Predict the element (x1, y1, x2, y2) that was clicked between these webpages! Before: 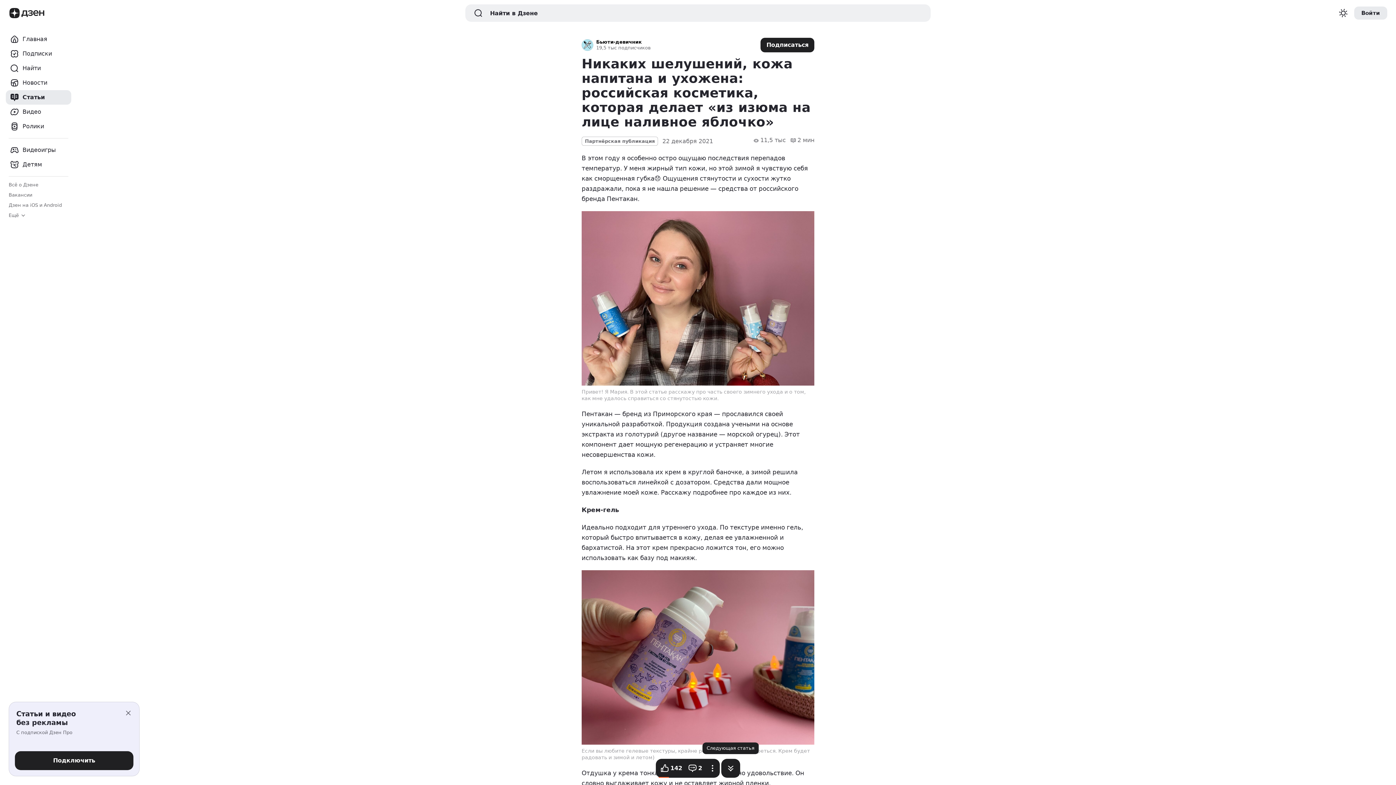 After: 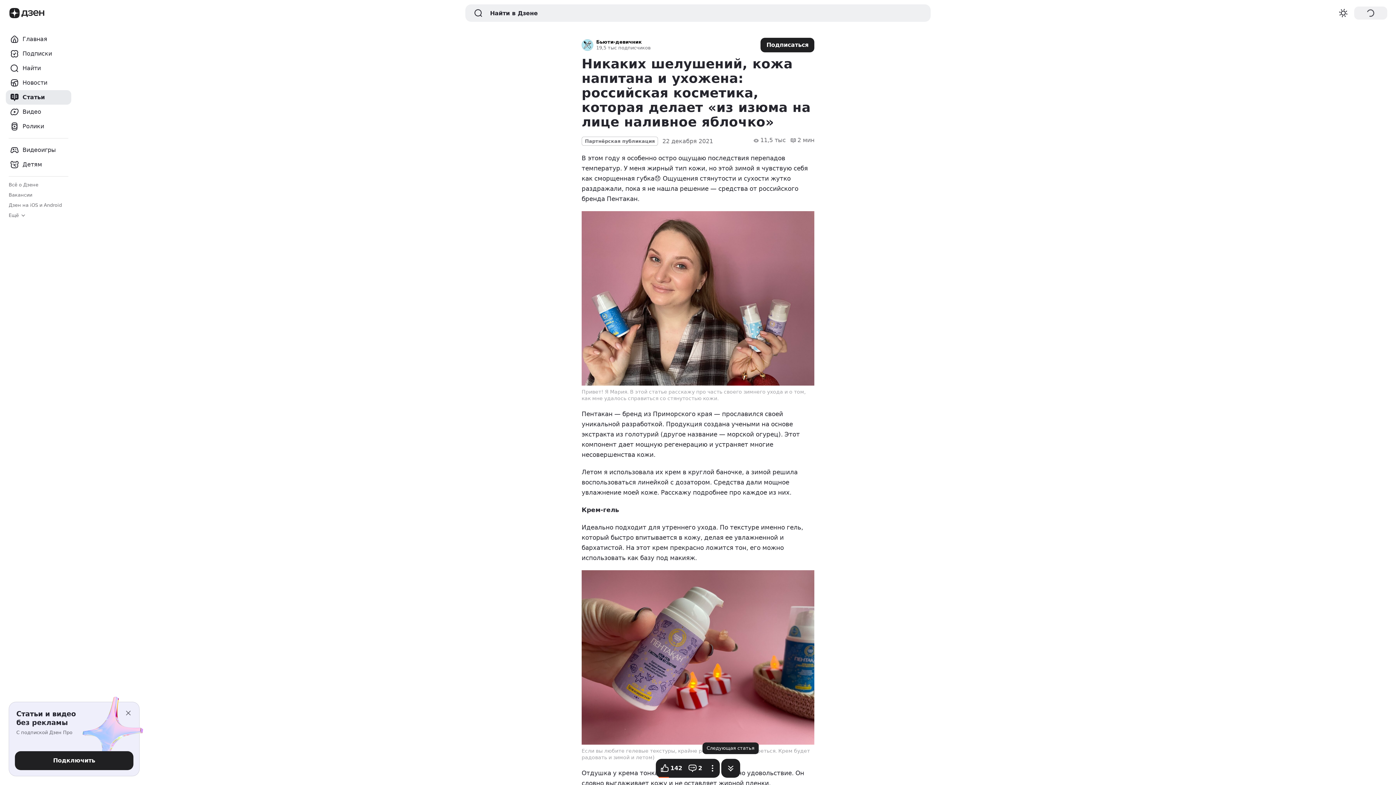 Action: bbox: (1354, 6, 1387, 19) label: Войти